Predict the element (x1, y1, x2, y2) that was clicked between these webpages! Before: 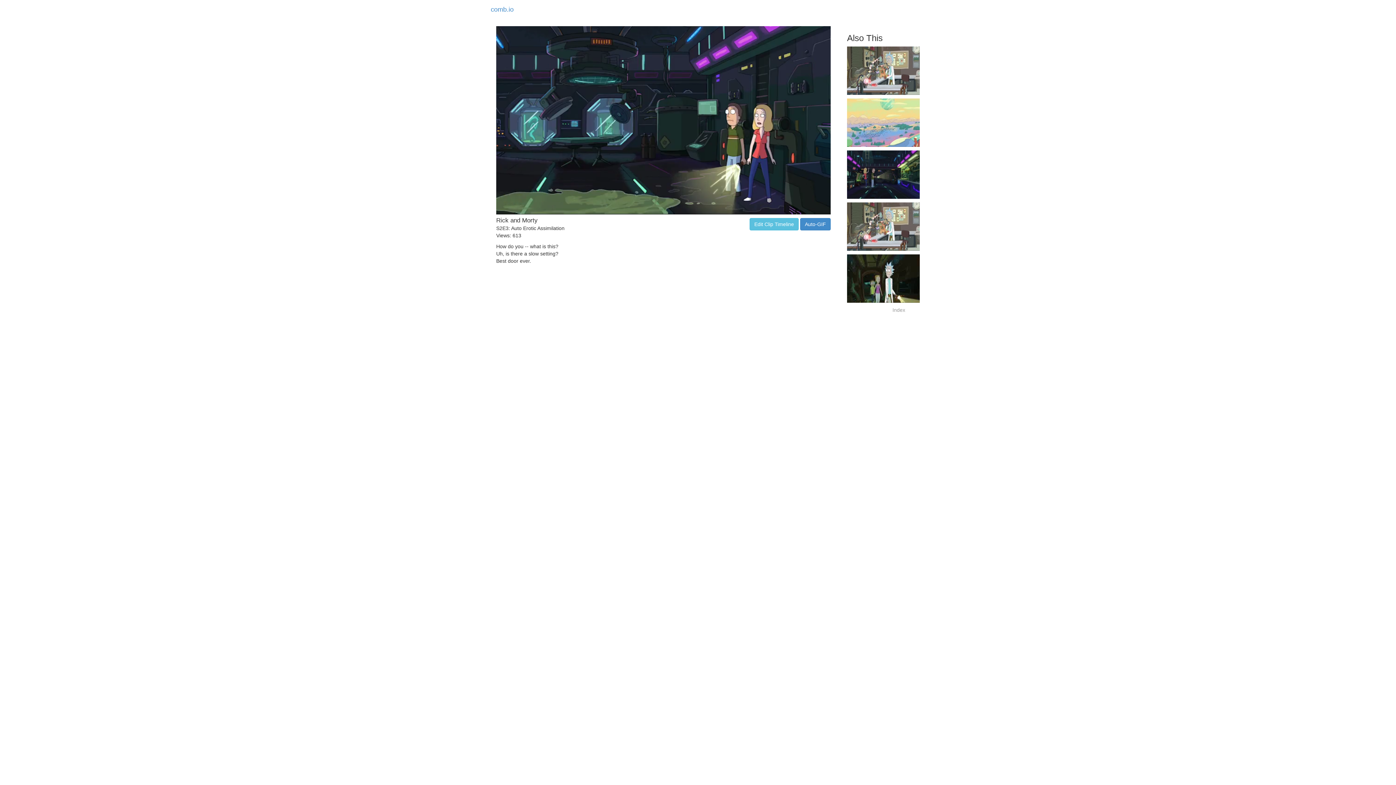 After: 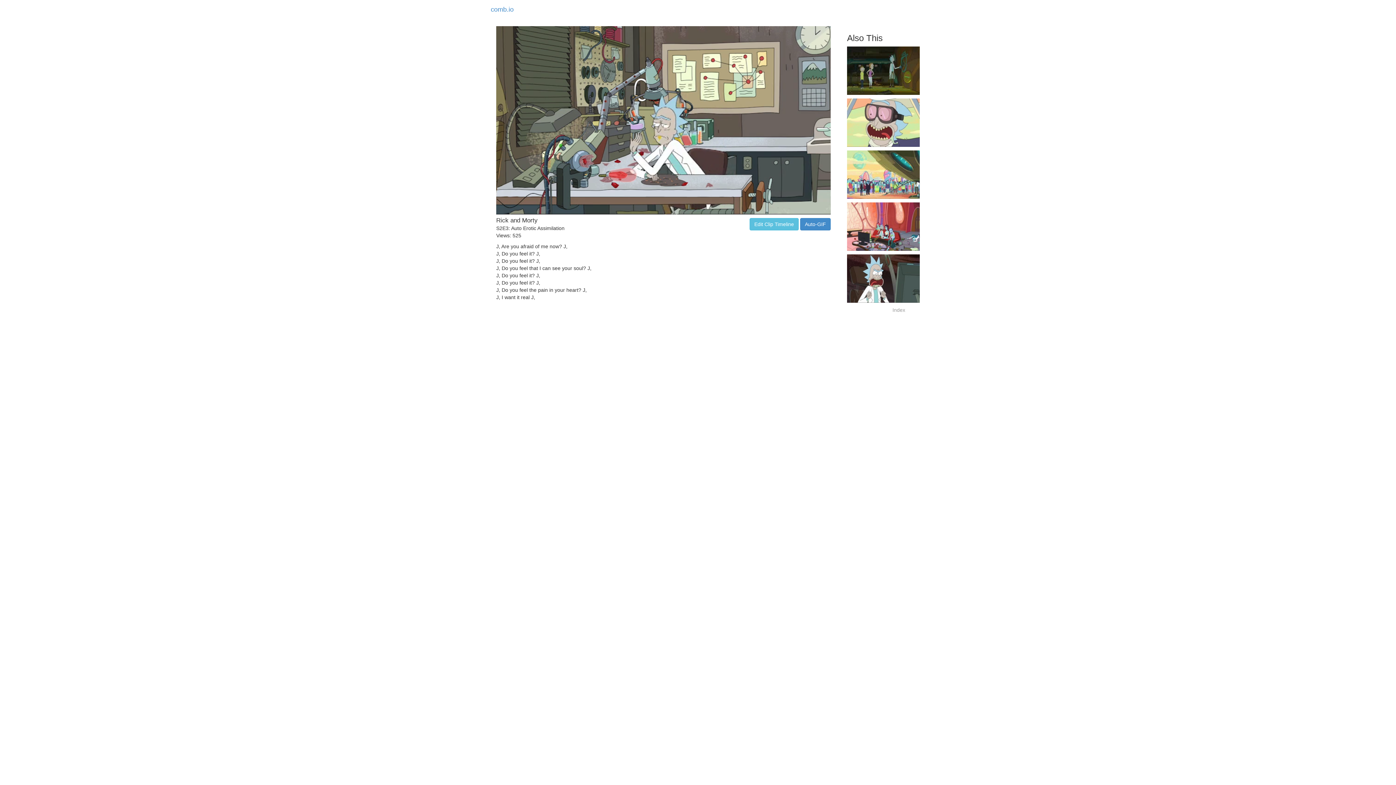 Action: bbox: (847, 223, 920, 229)